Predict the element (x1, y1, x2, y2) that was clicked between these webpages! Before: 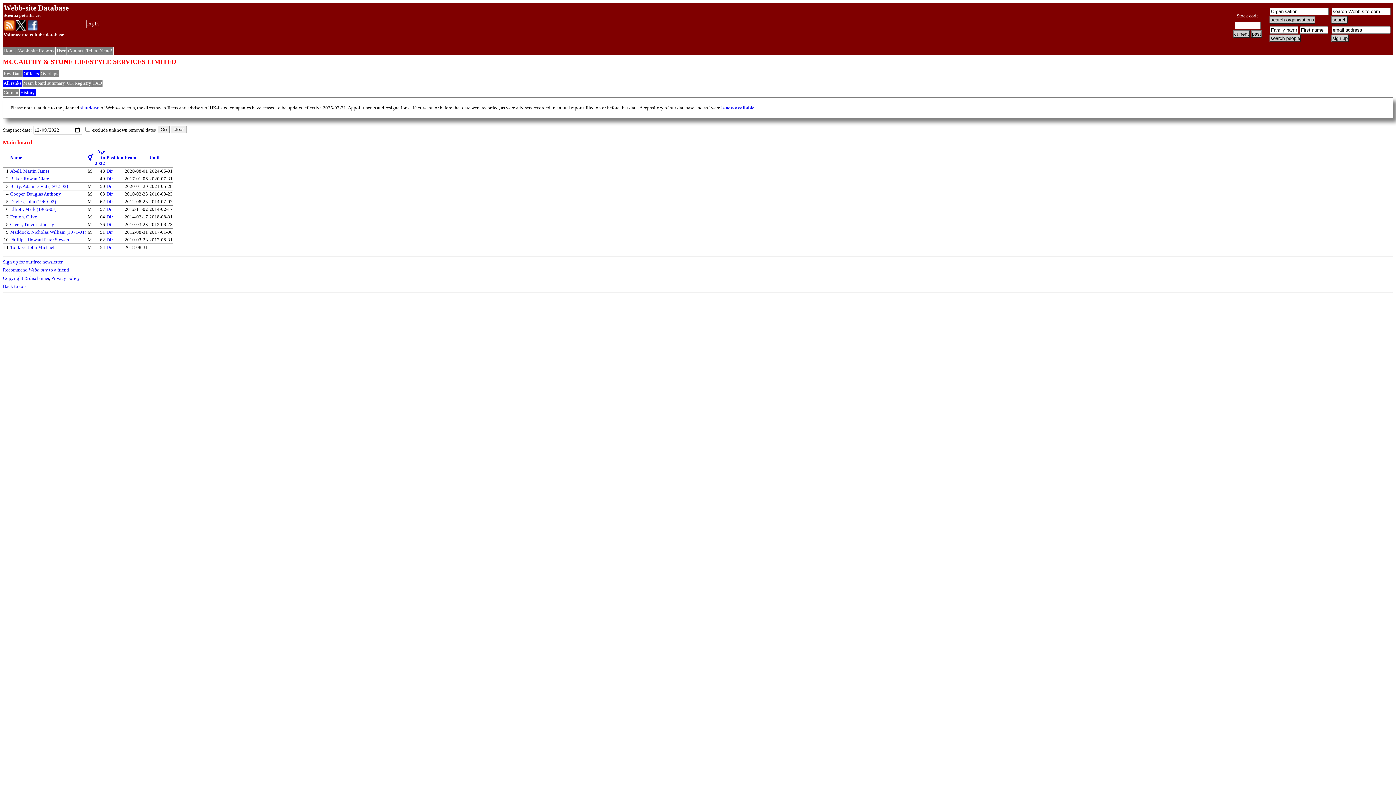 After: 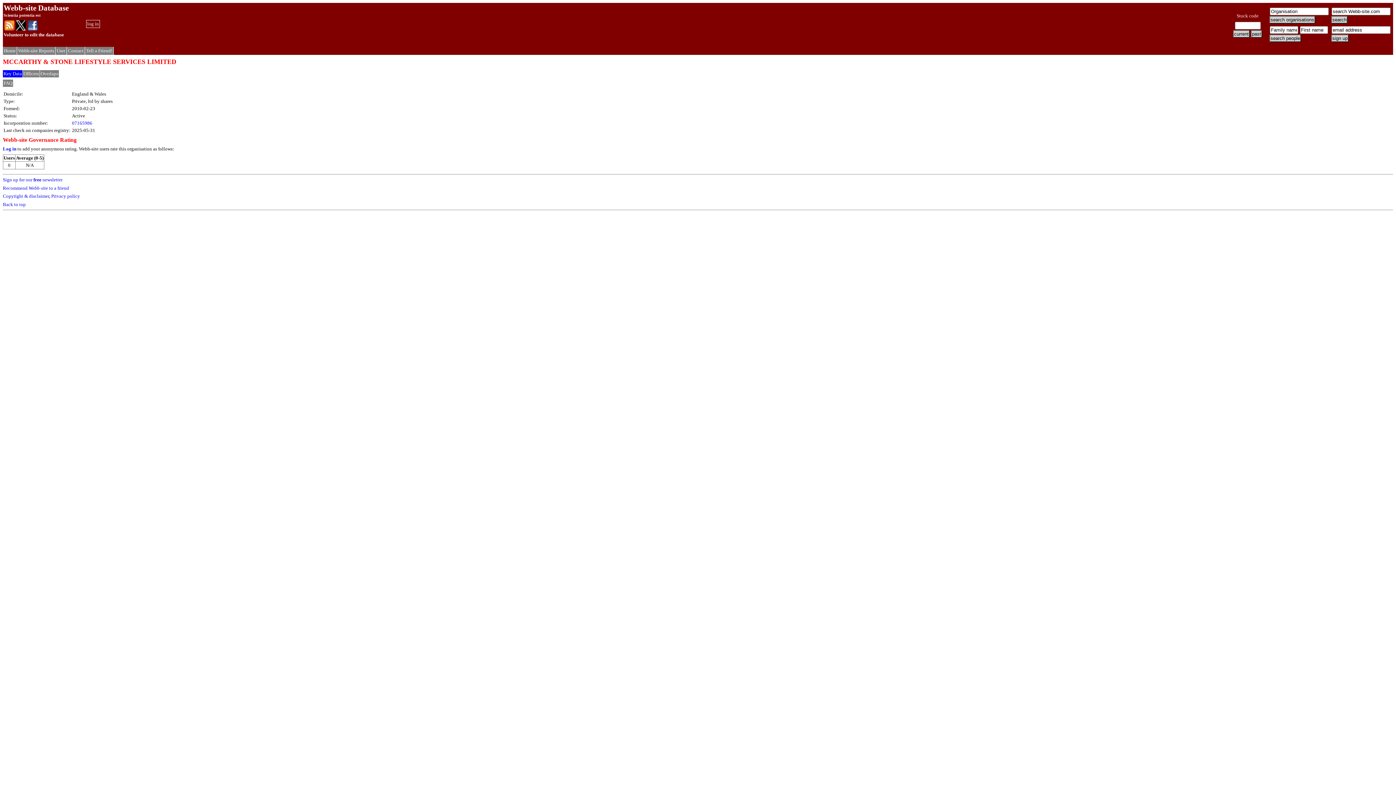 Action: bbox: (3, 70, 21, 76) label: Key Data